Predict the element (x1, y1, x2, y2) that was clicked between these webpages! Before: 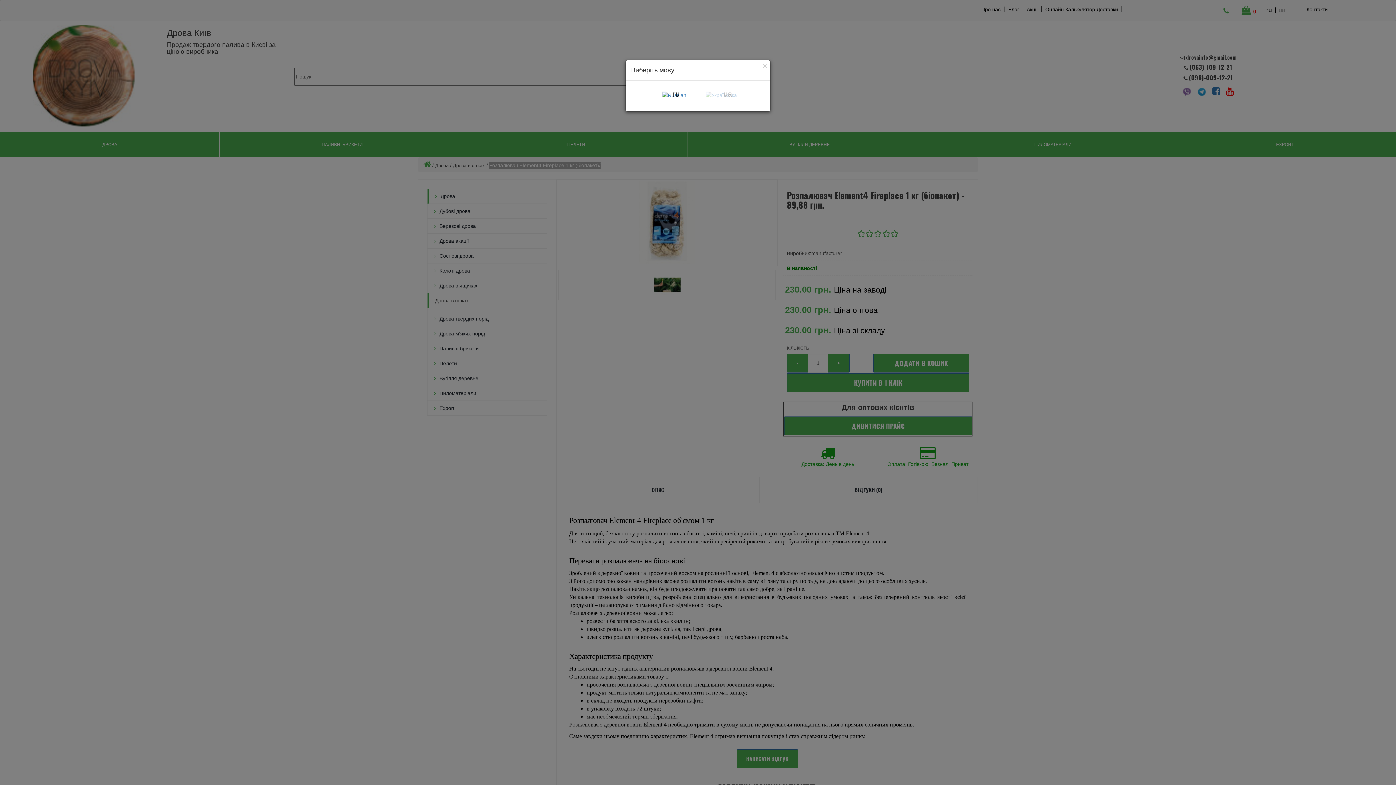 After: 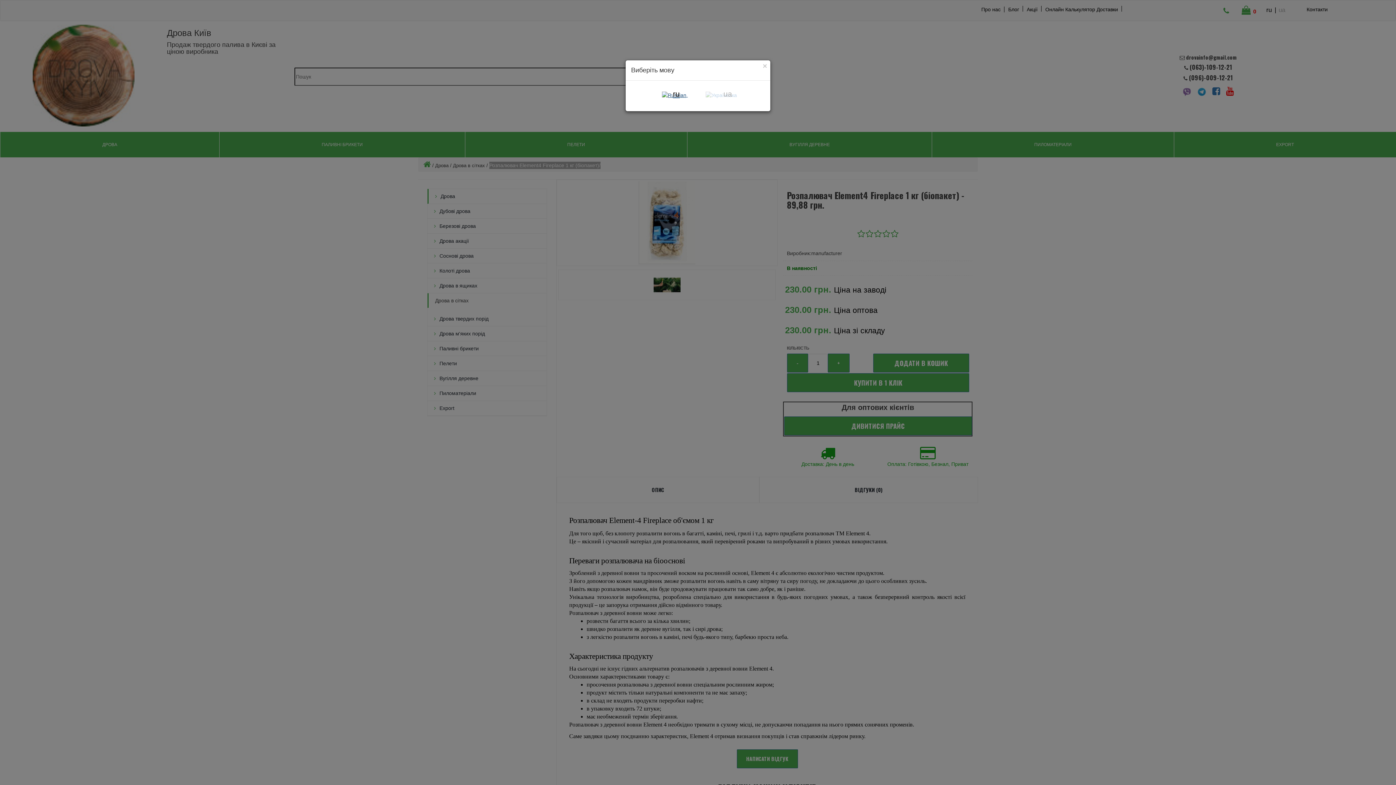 Action: bbox: (657, 86, 701, 102) label:  ru